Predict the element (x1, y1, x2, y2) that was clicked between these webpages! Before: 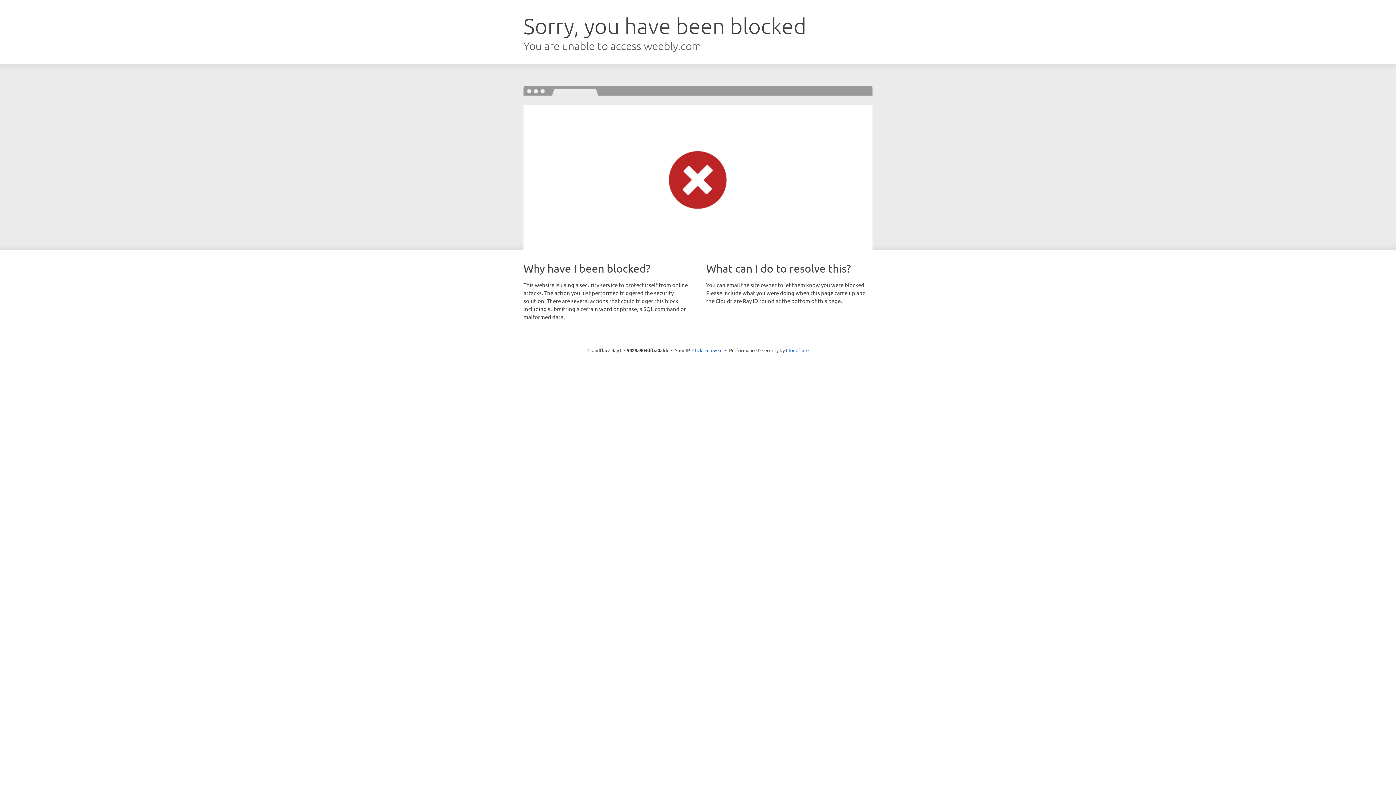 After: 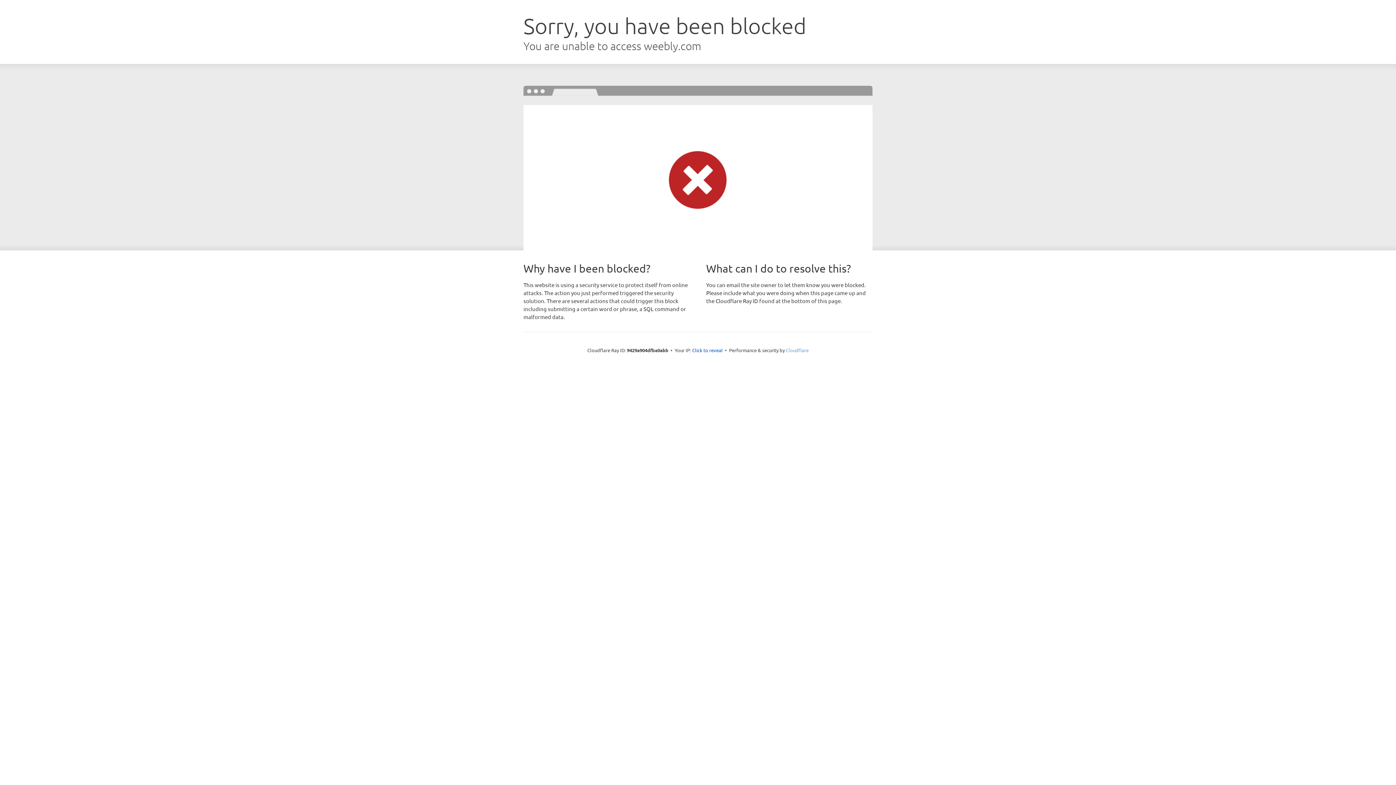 Action: label: Cloudflare bbox: (786, 347, 808, 353)